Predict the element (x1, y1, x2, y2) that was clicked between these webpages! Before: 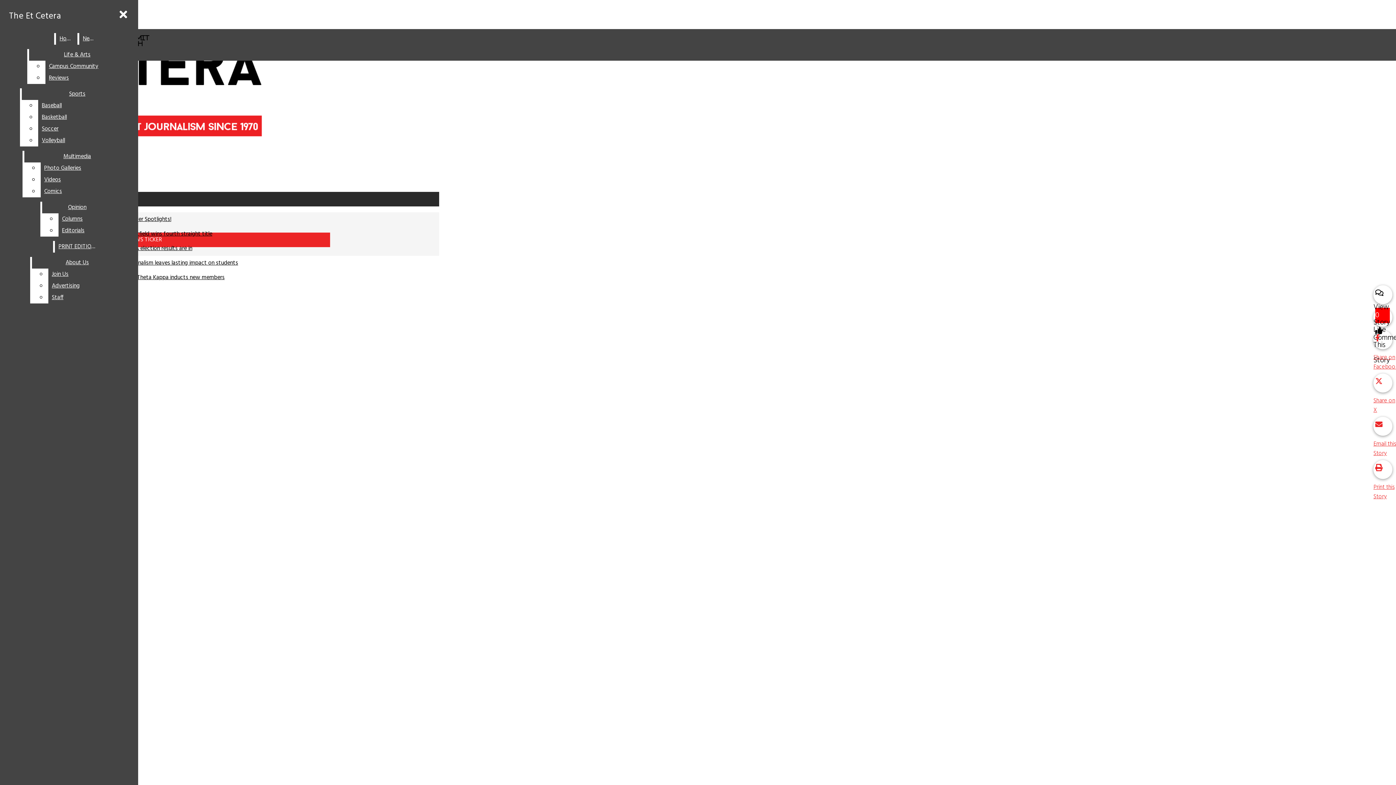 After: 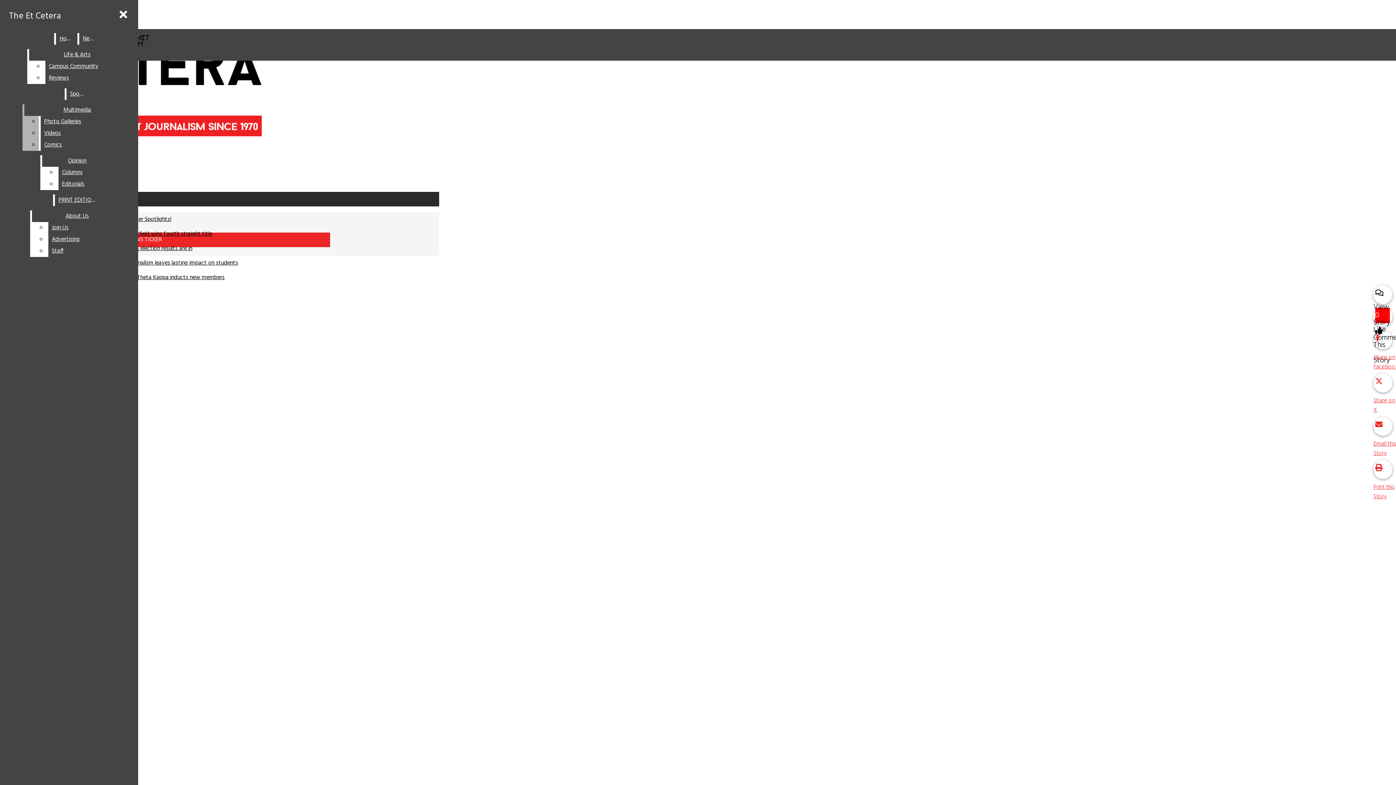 Action: label: Soccer bbox: (38, 123, 132, 134)